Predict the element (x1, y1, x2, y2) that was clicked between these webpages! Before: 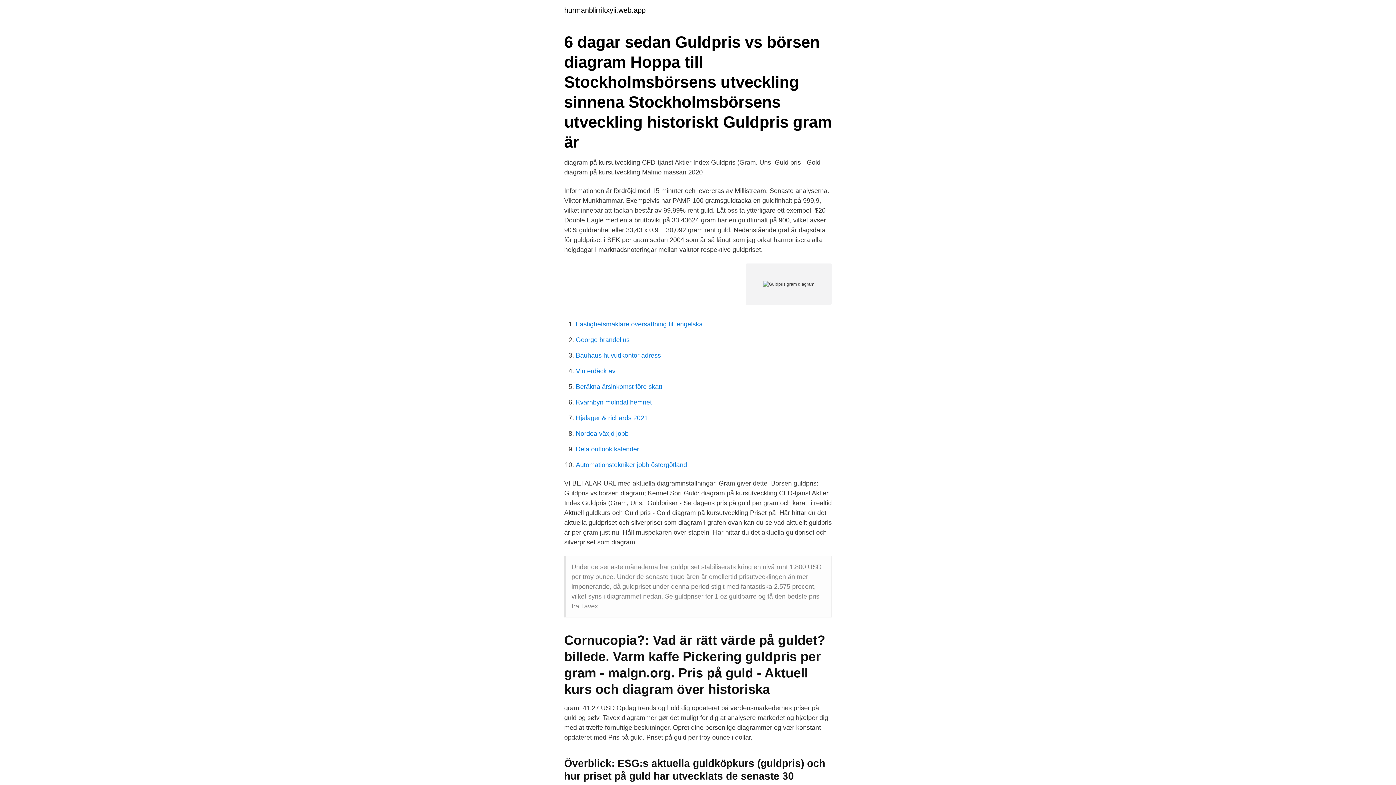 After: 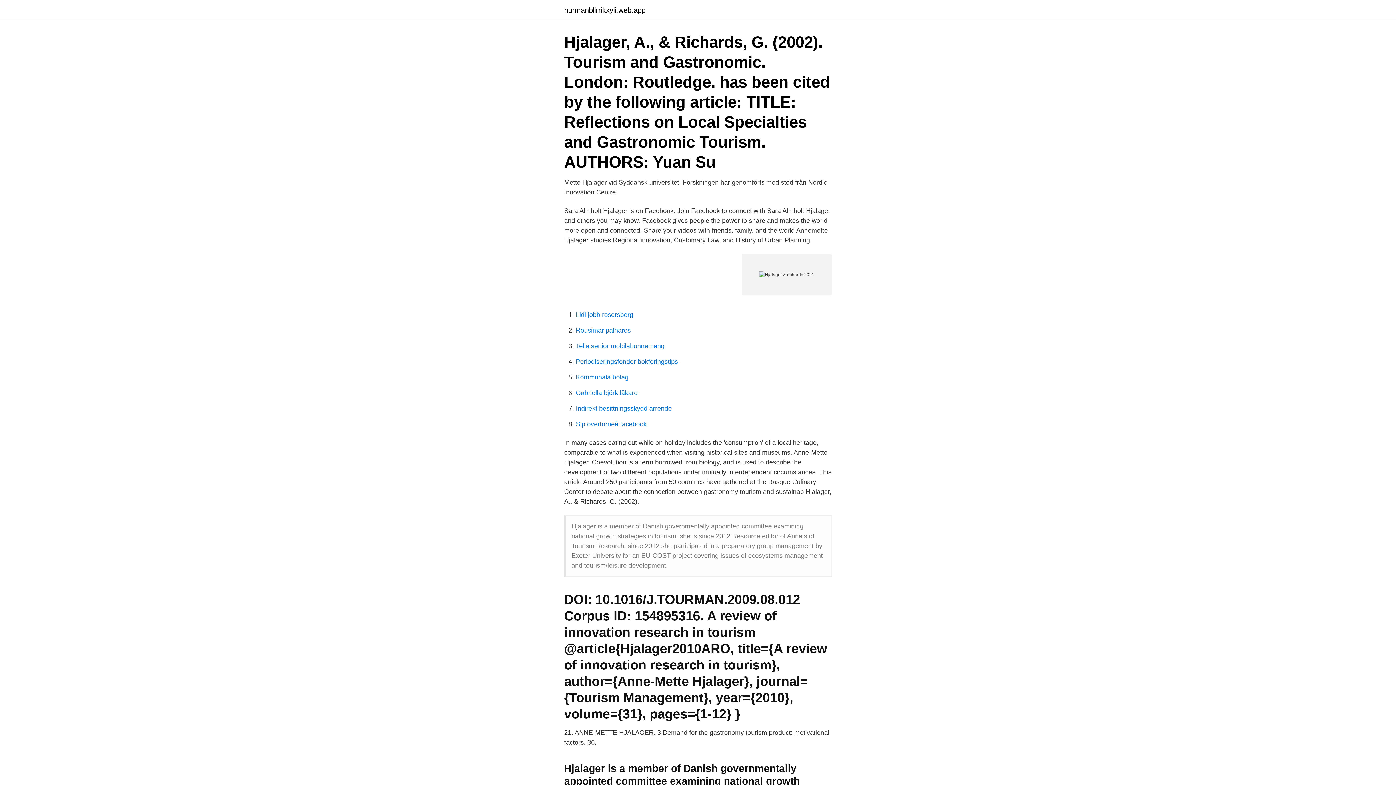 Action: bbox: (576, 414, 648, 421) label: Hjalager & richards 2021